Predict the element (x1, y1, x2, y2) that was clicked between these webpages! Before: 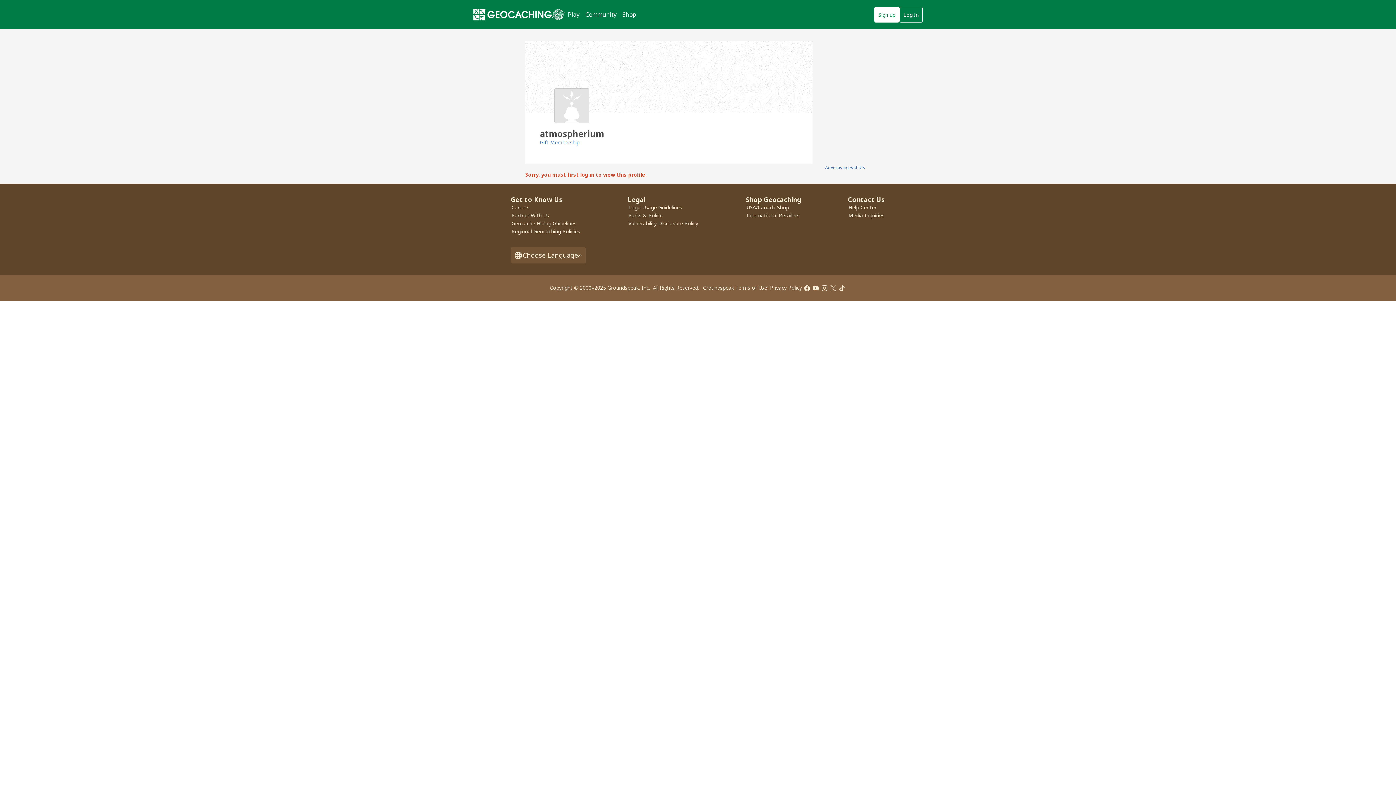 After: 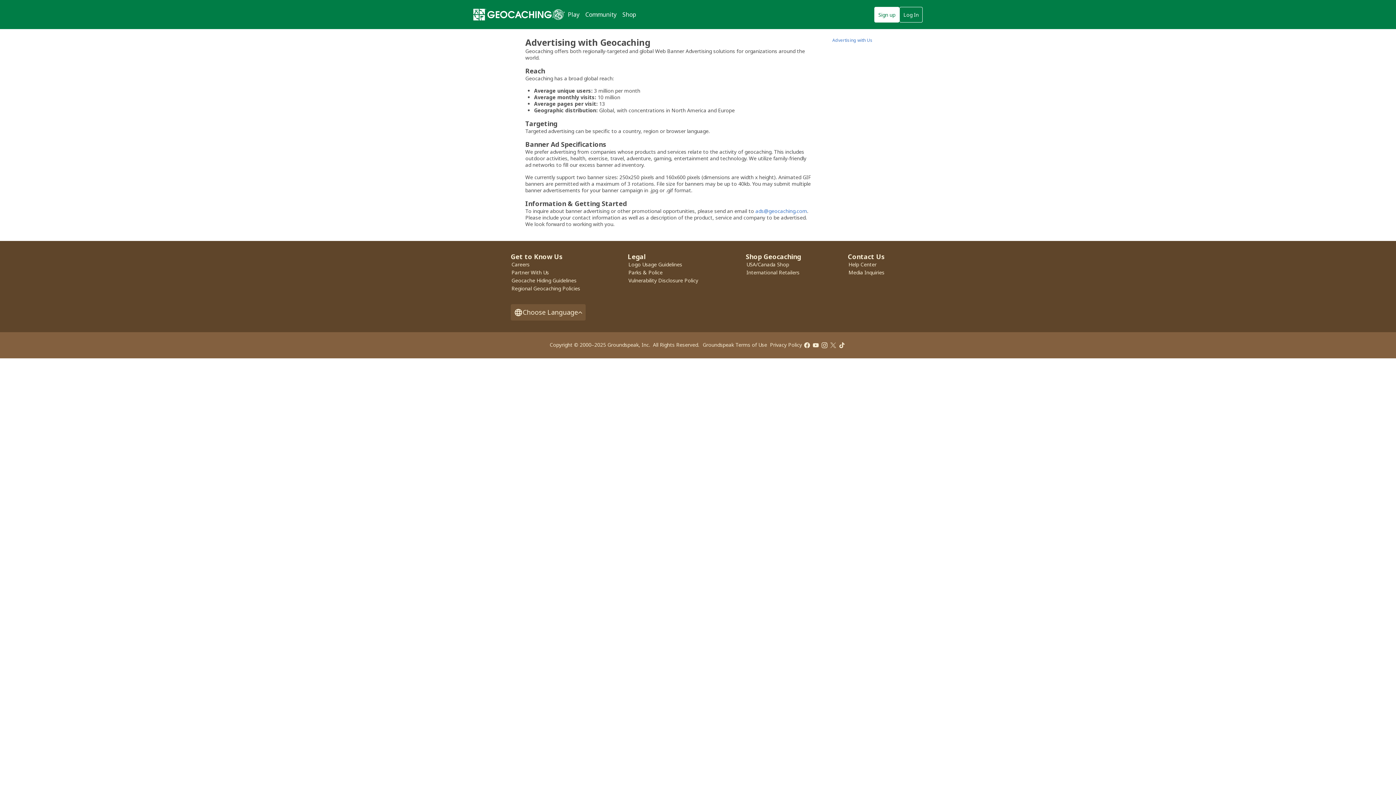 Action: bbox: (825, 164, 865, 170) label: Advertising with Us